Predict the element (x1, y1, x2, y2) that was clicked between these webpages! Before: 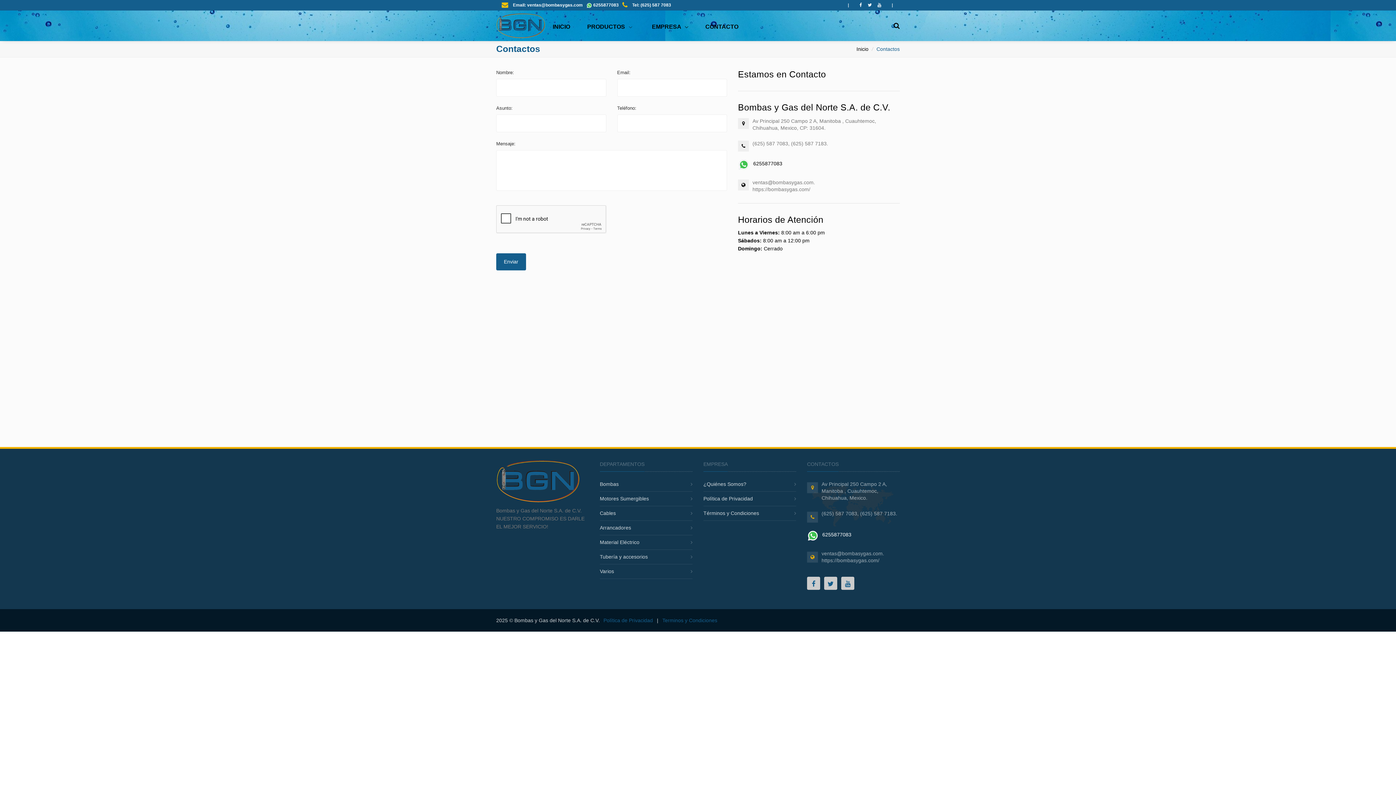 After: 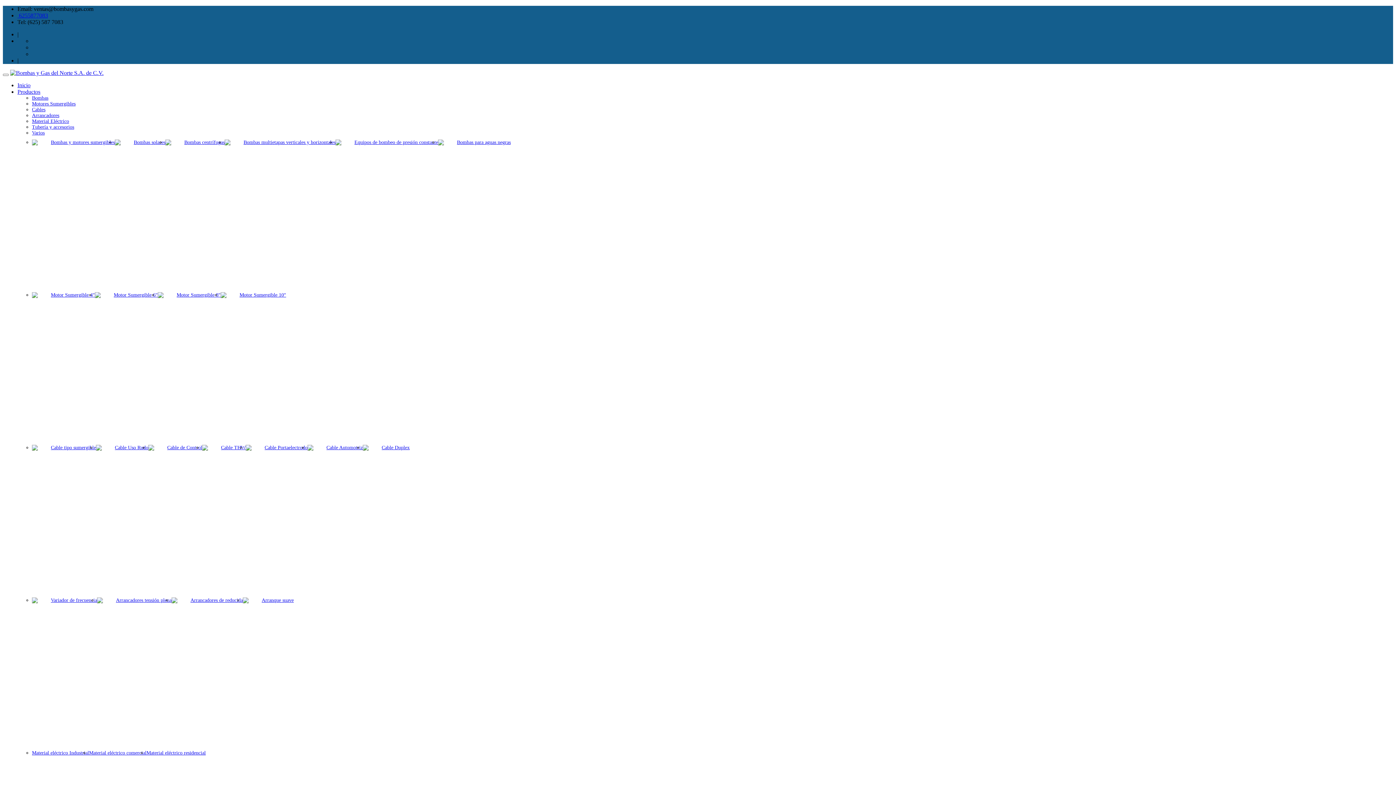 Action: bbox: (603, 617, 653, 623) label: Política de Privacidad